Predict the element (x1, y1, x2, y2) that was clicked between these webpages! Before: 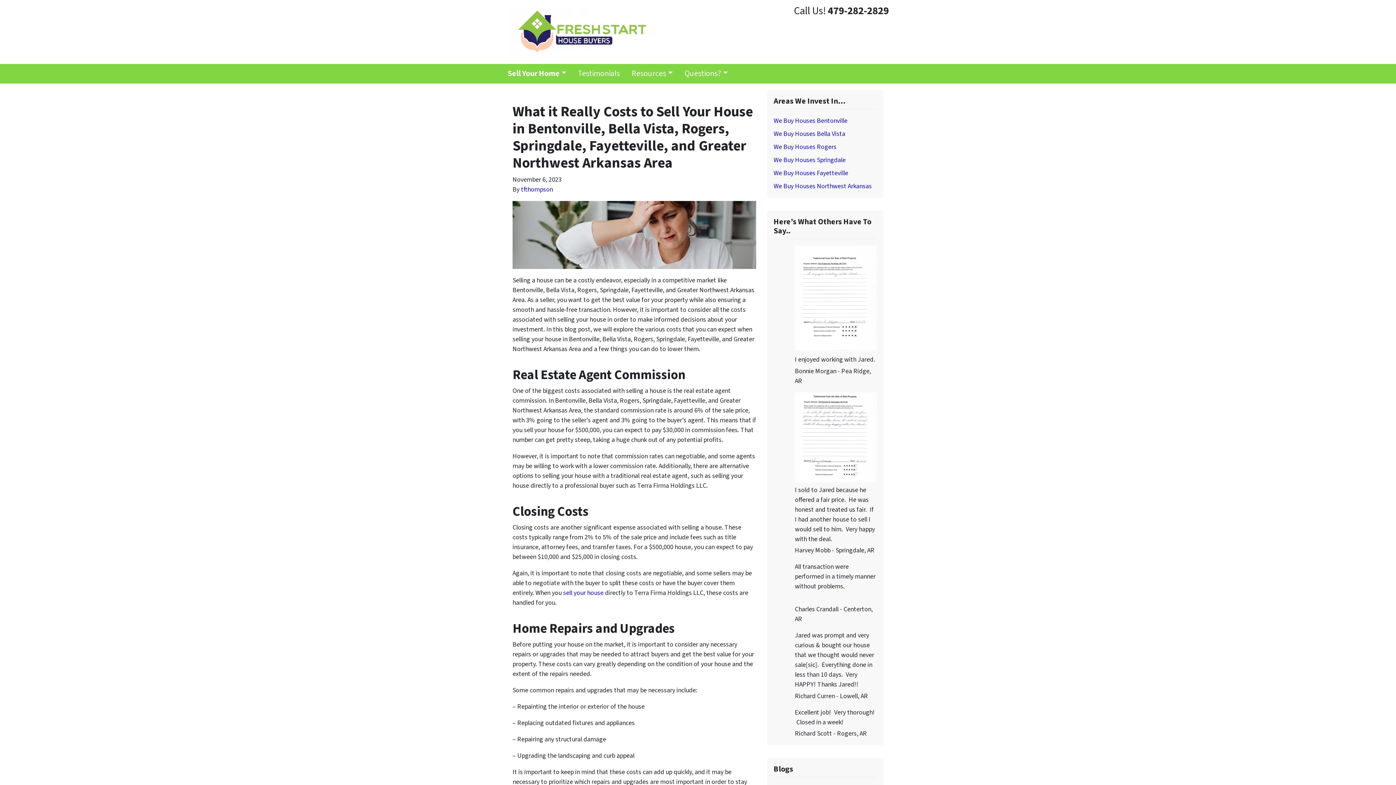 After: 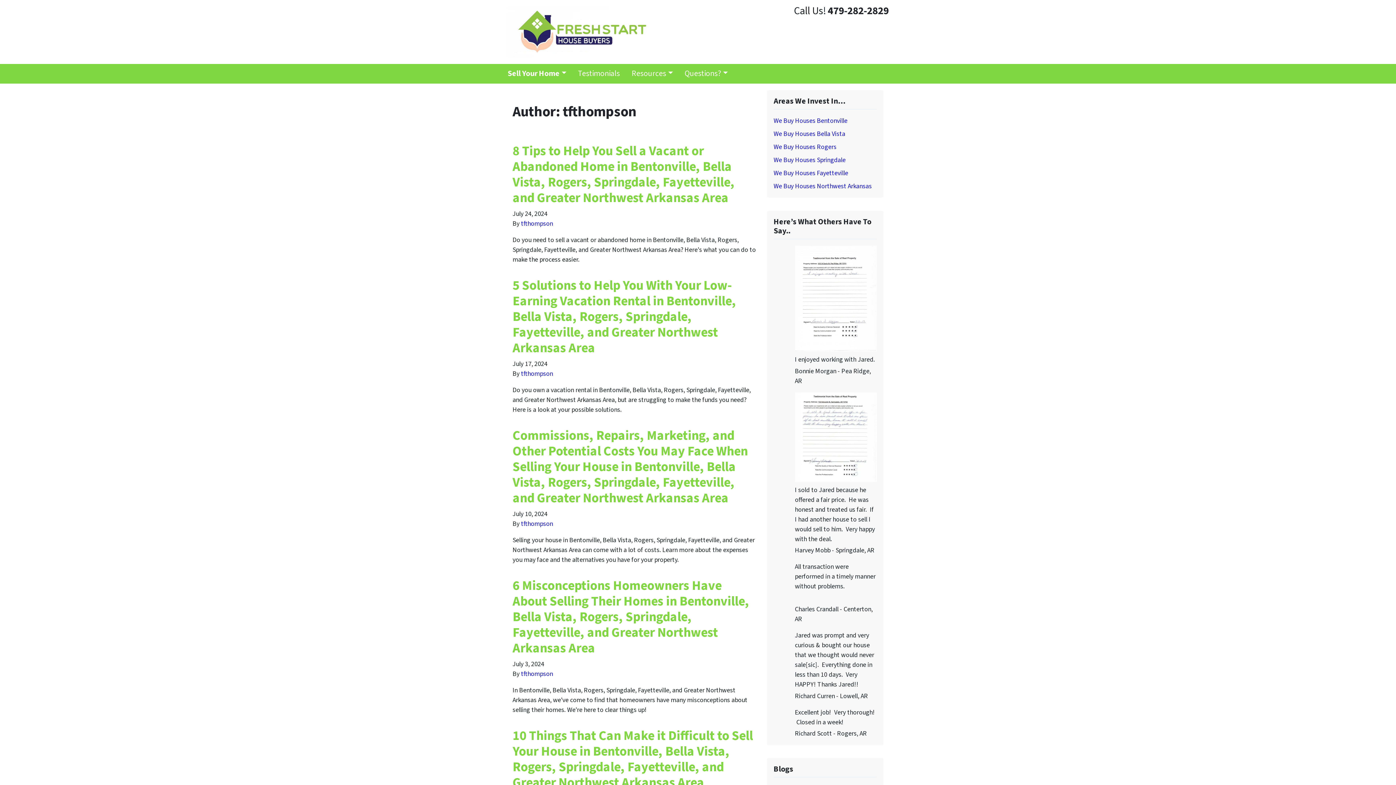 Action: label: tfthompson bbox: (521, 184, 553, 194)